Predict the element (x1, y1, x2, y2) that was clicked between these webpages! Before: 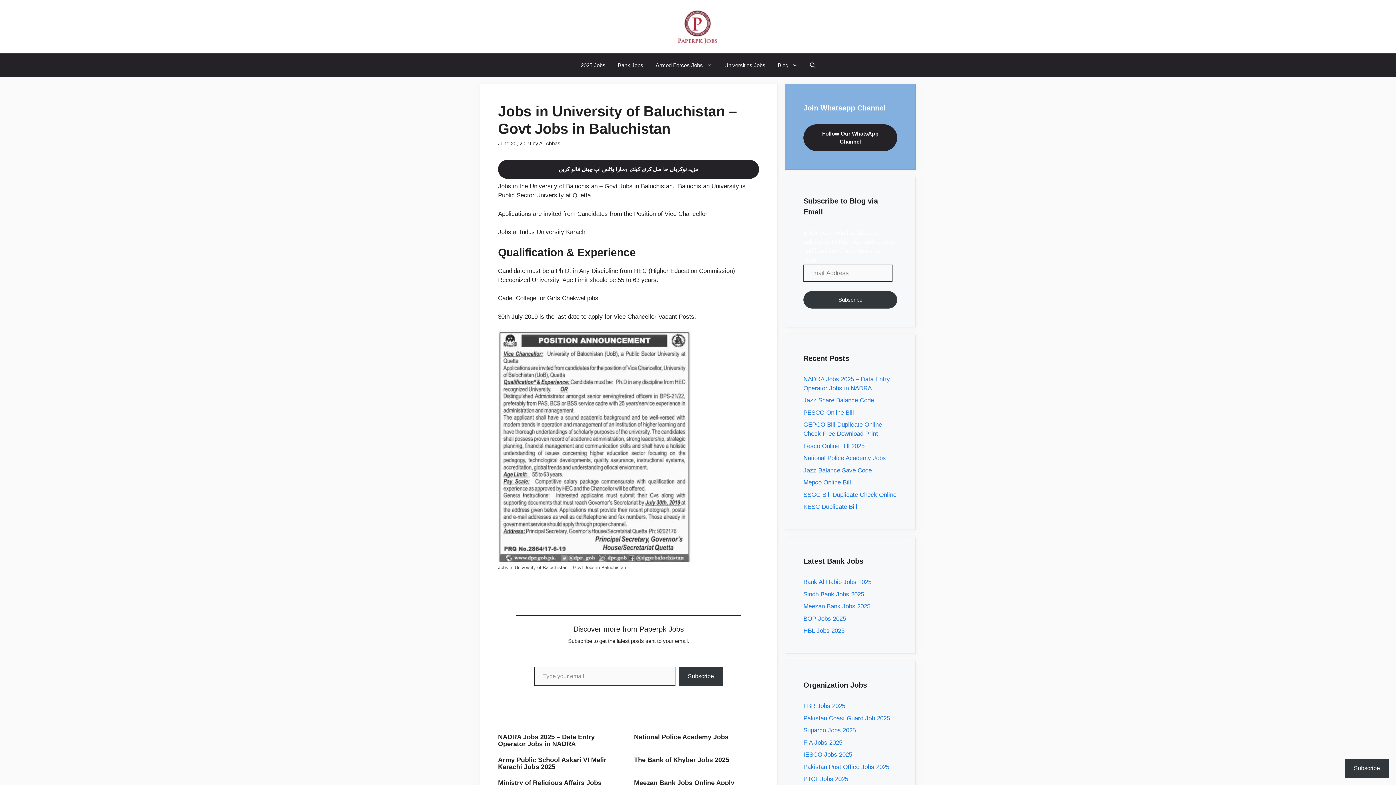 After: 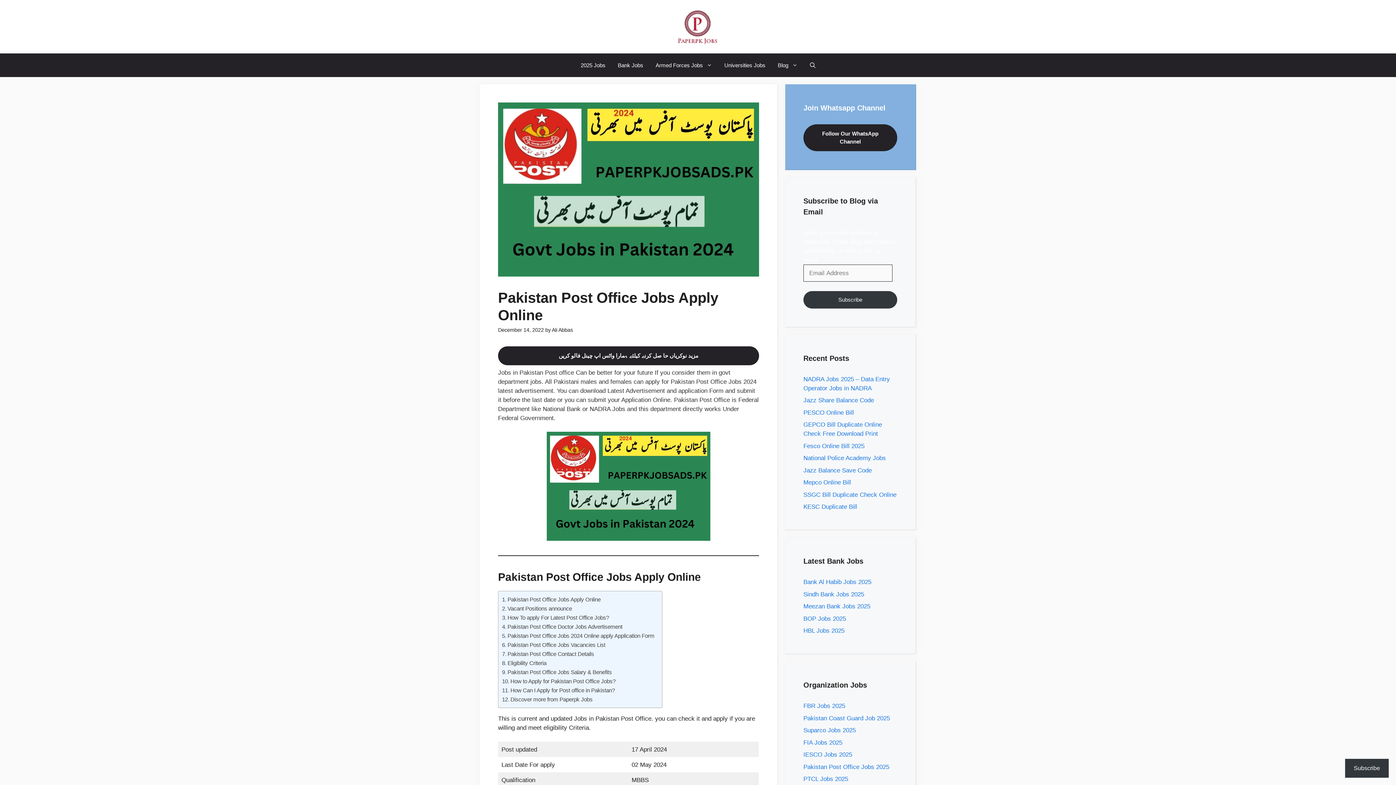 Action: label: Pakistan Post Office Jobs 2025 bbox: (803, 763, 889, 770)